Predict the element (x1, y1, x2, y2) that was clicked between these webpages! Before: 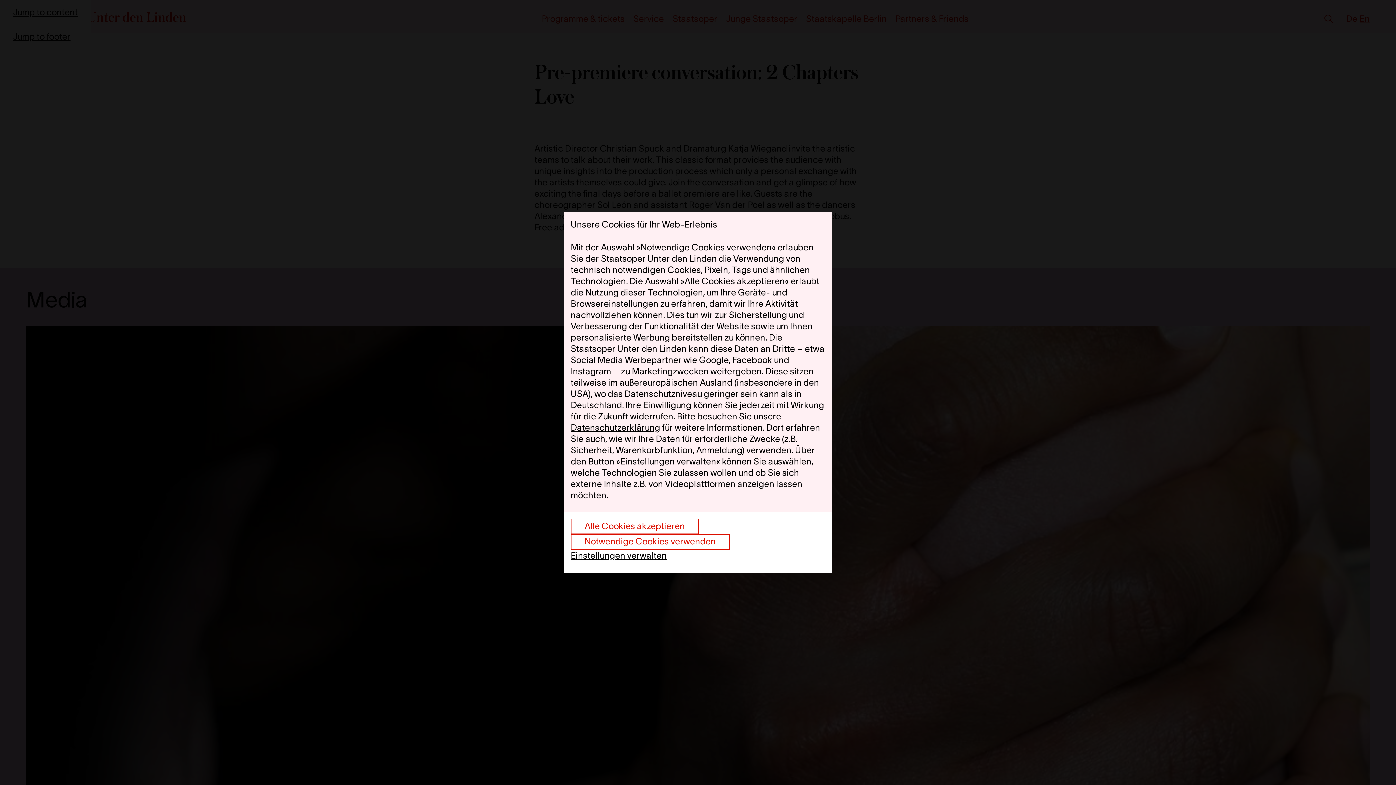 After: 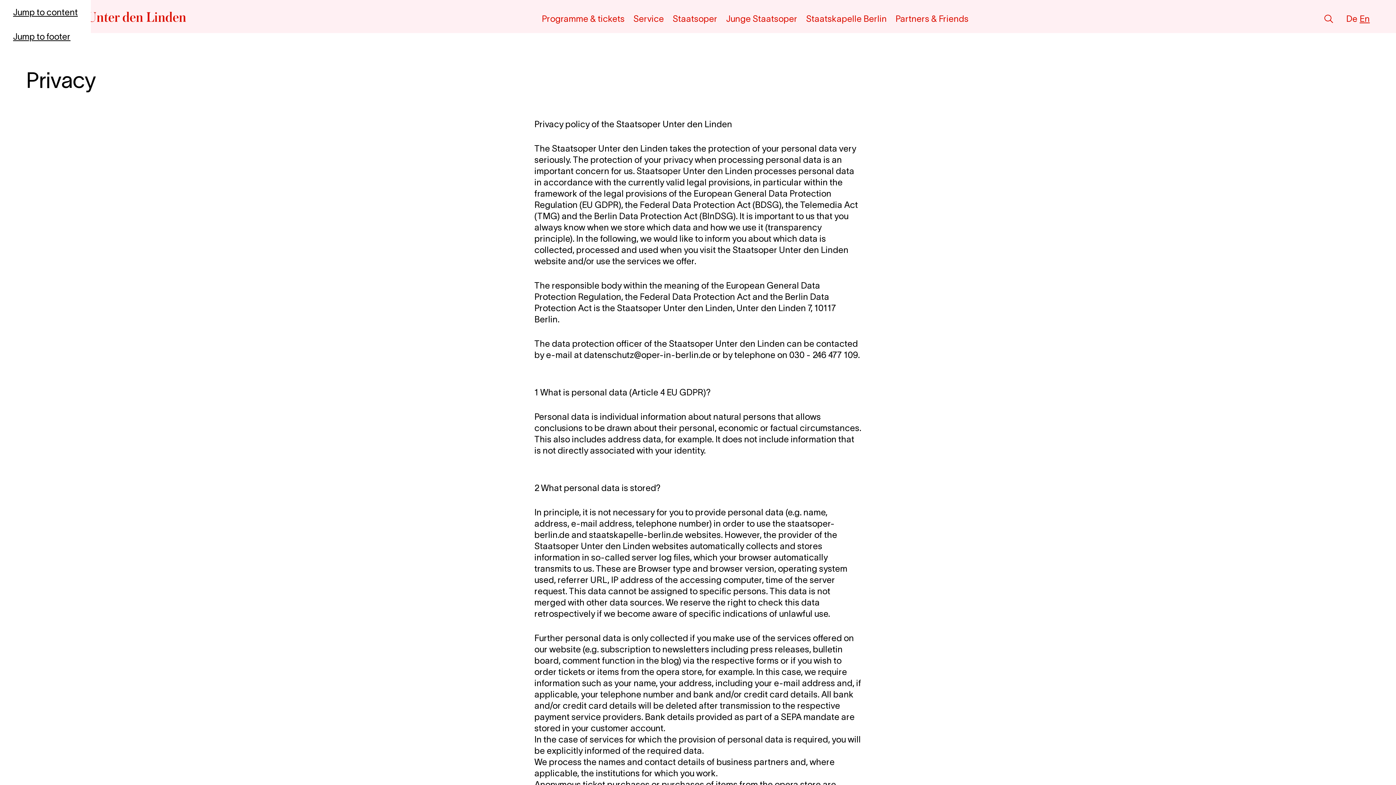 Action: bbox: (570, 422, 660, 432) label: Datenschutzerklärung